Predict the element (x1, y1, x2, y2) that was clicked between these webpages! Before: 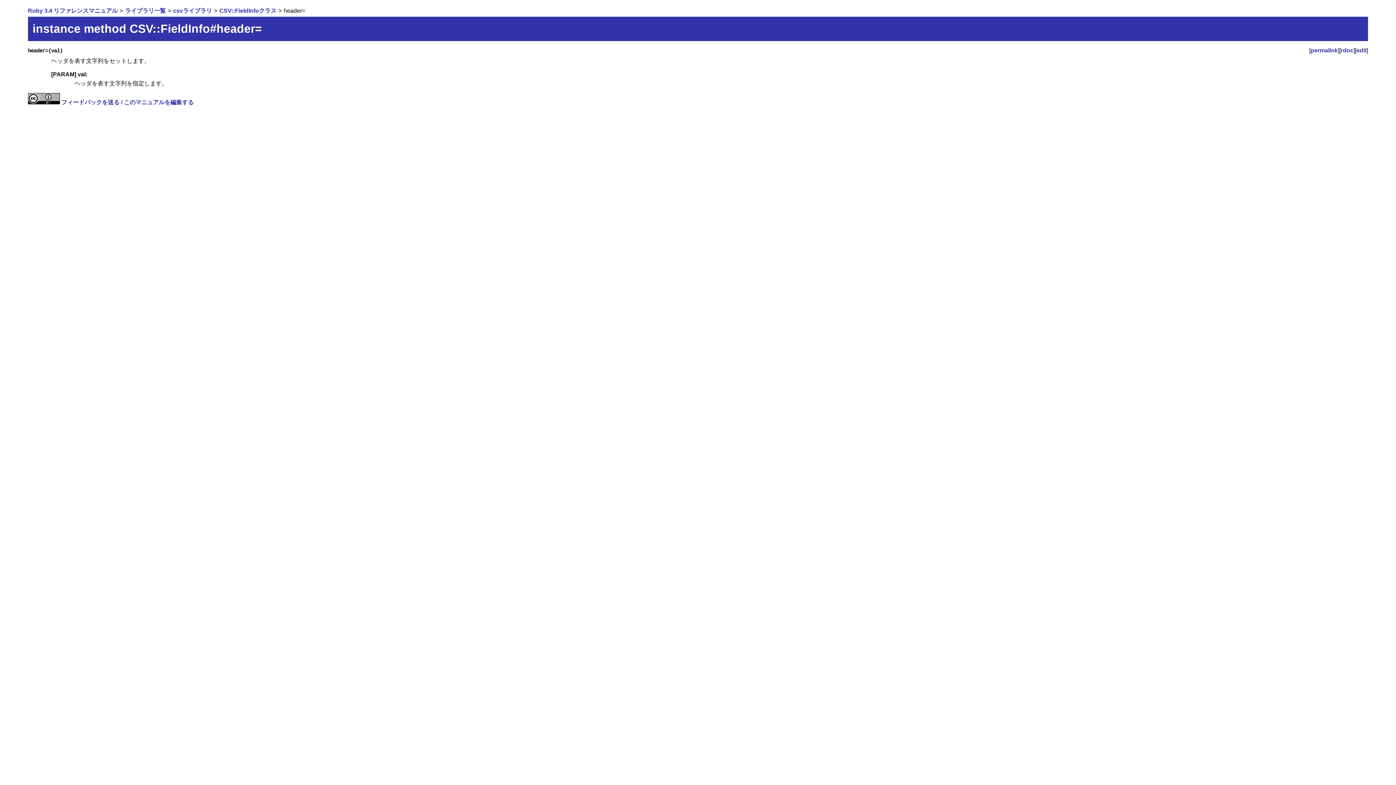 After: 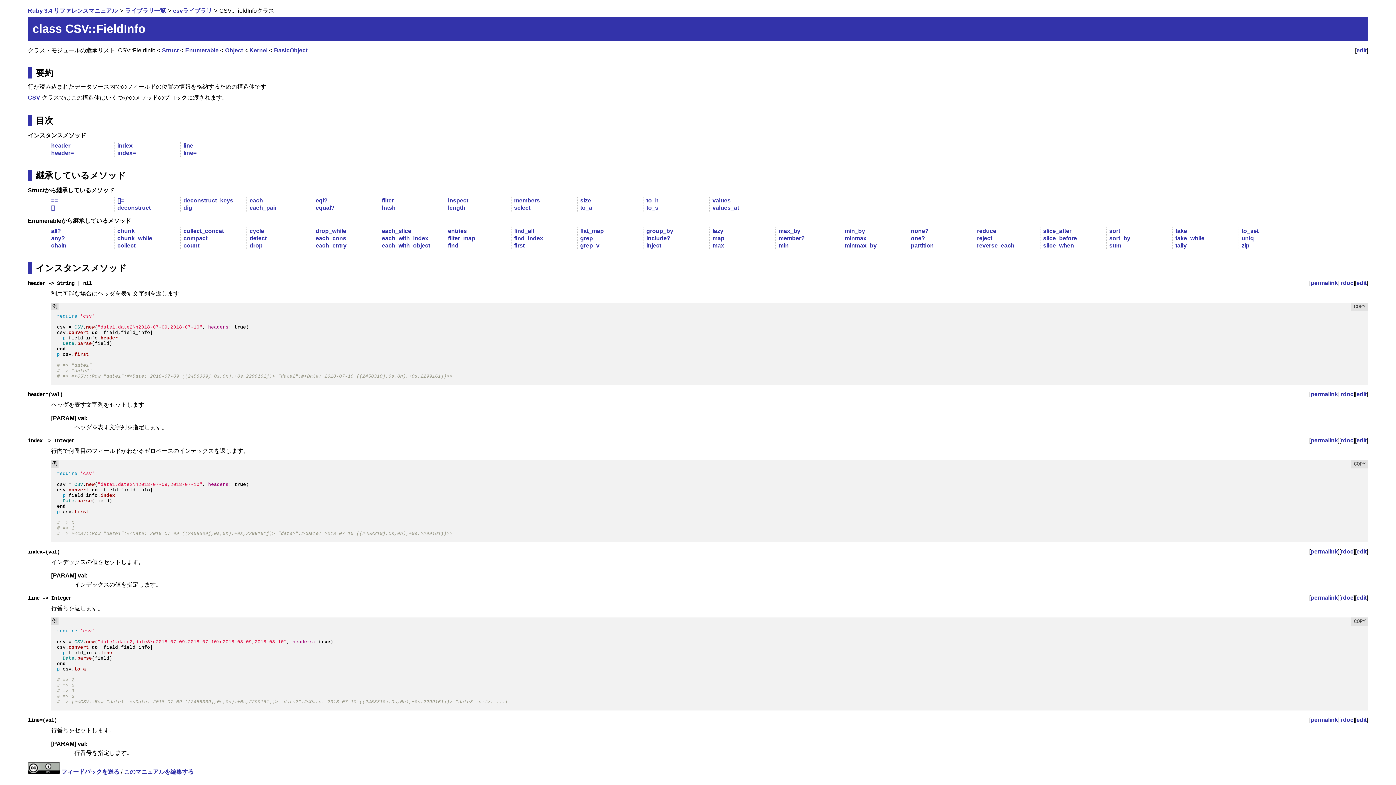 Action: bbox: (219, 7, 276, 13) label: CSV::FieldInfoクラス